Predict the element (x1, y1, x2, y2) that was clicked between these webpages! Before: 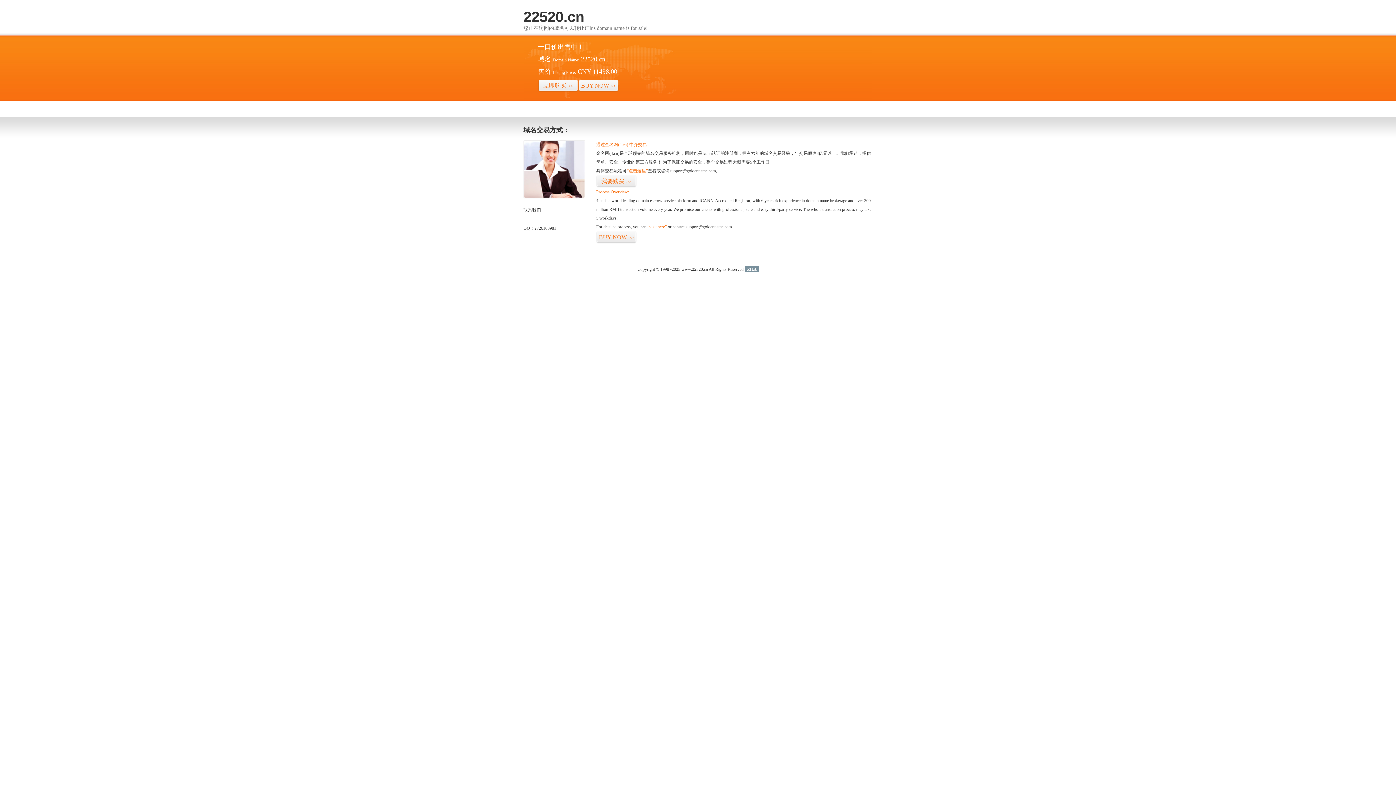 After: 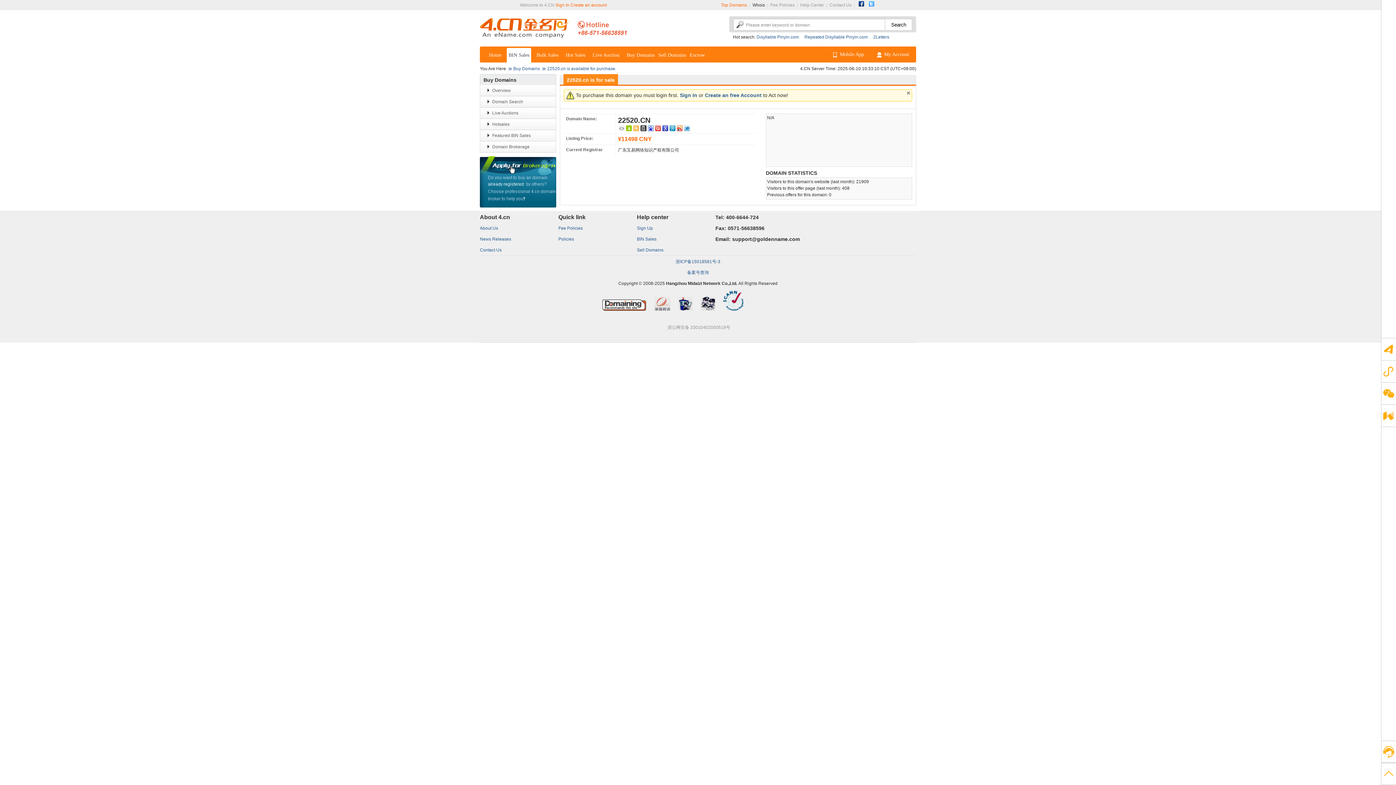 Action: bbox: (596, 175, 636, 187) label: 我要购买>>